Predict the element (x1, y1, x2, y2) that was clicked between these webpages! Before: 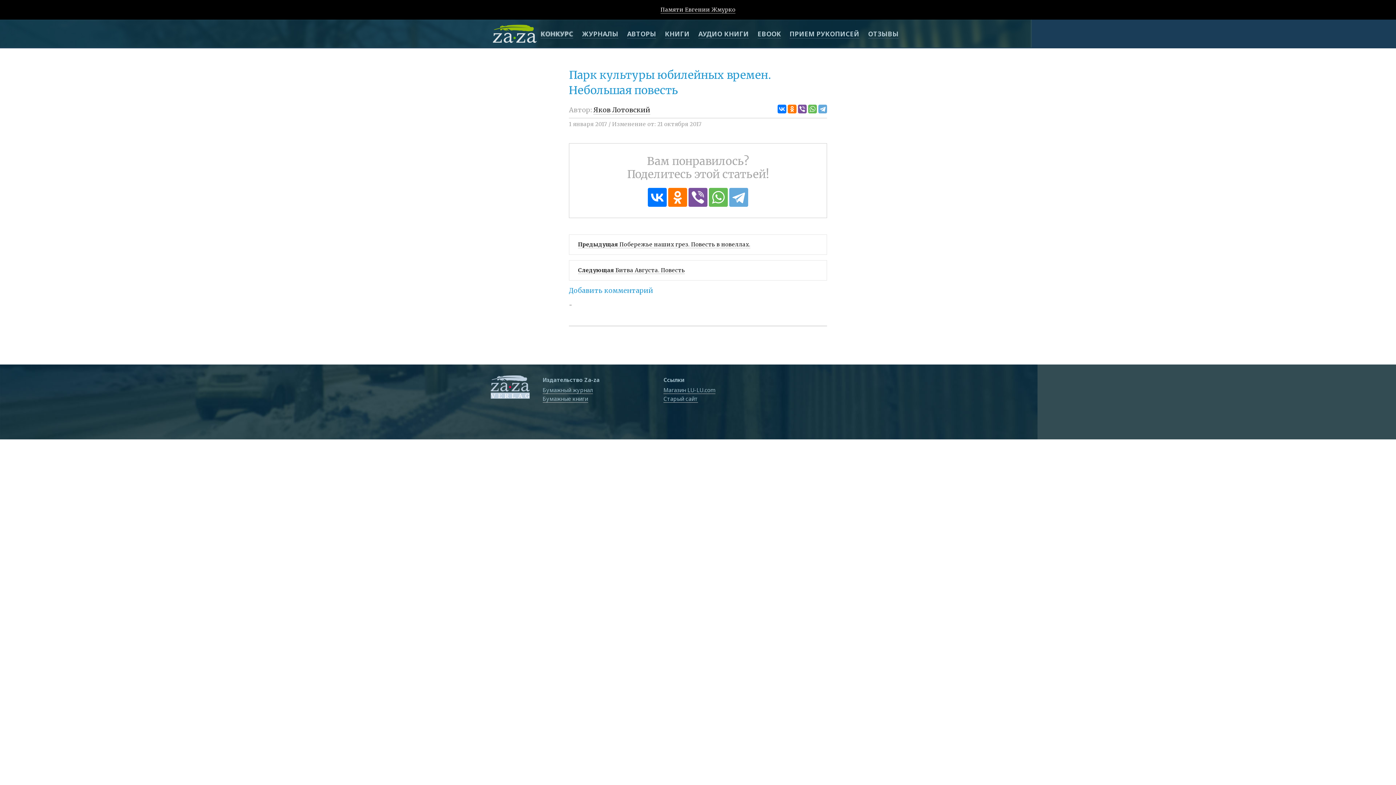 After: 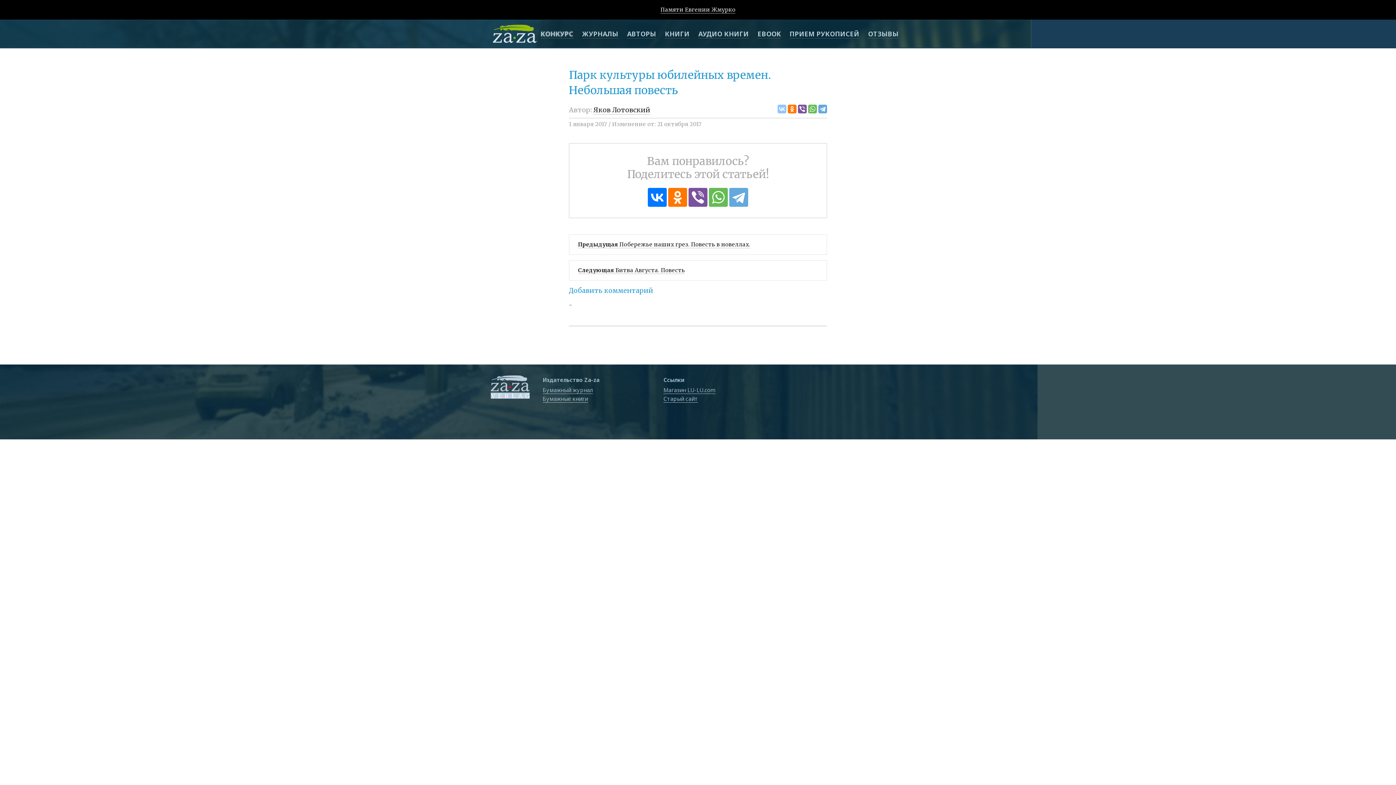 Action: bbox: (777, 104, 786, 113)